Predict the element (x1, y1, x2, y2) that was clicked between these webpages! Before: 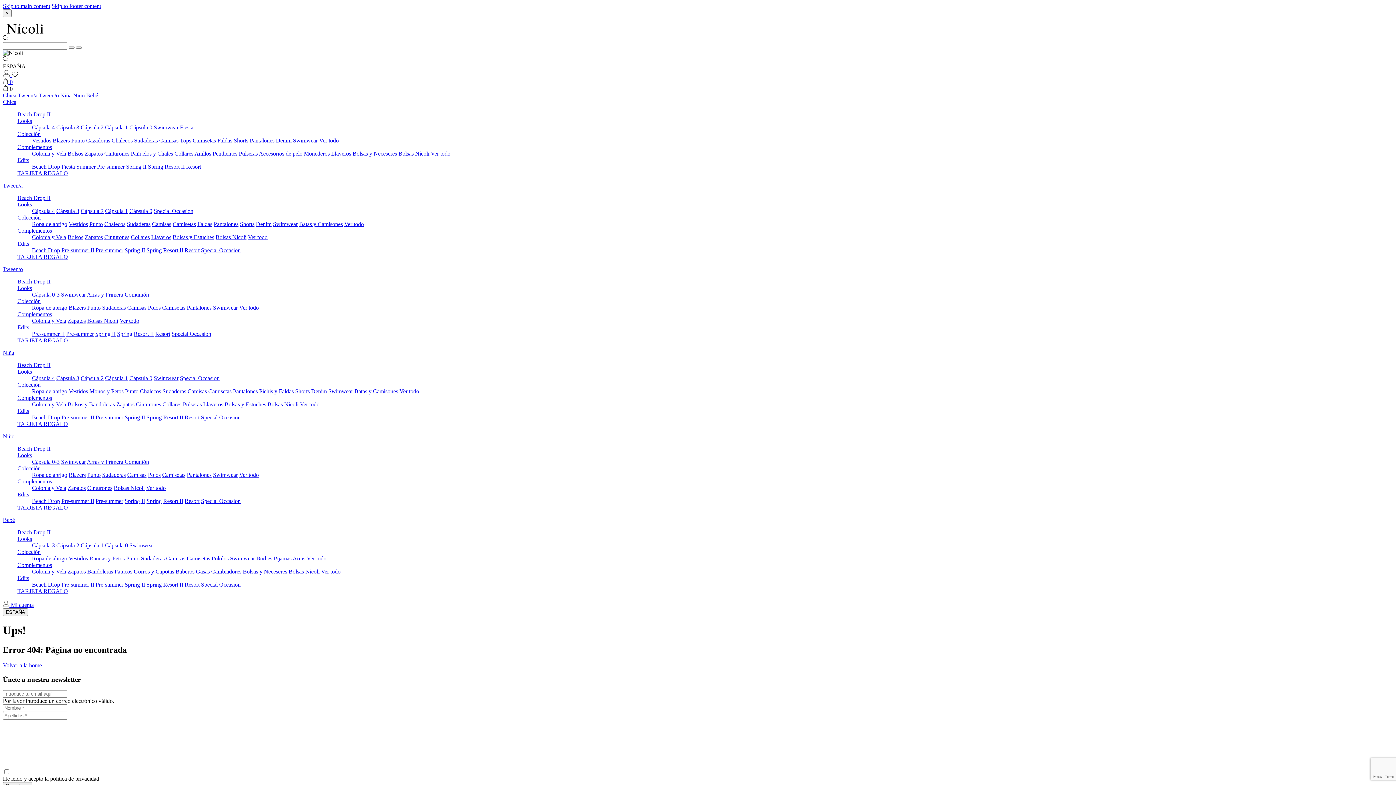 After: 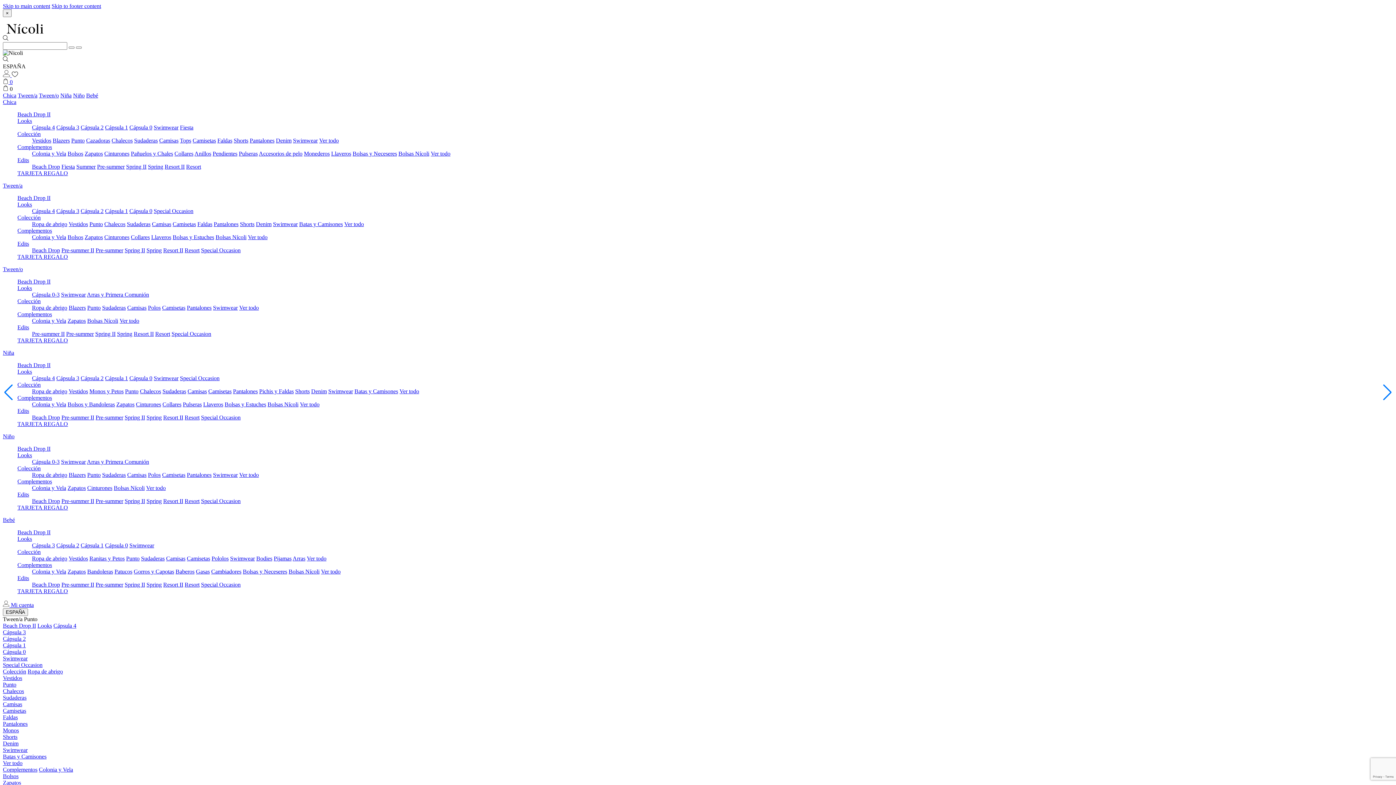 Action: label: Punto bbox: (89, 221, 102, 227)